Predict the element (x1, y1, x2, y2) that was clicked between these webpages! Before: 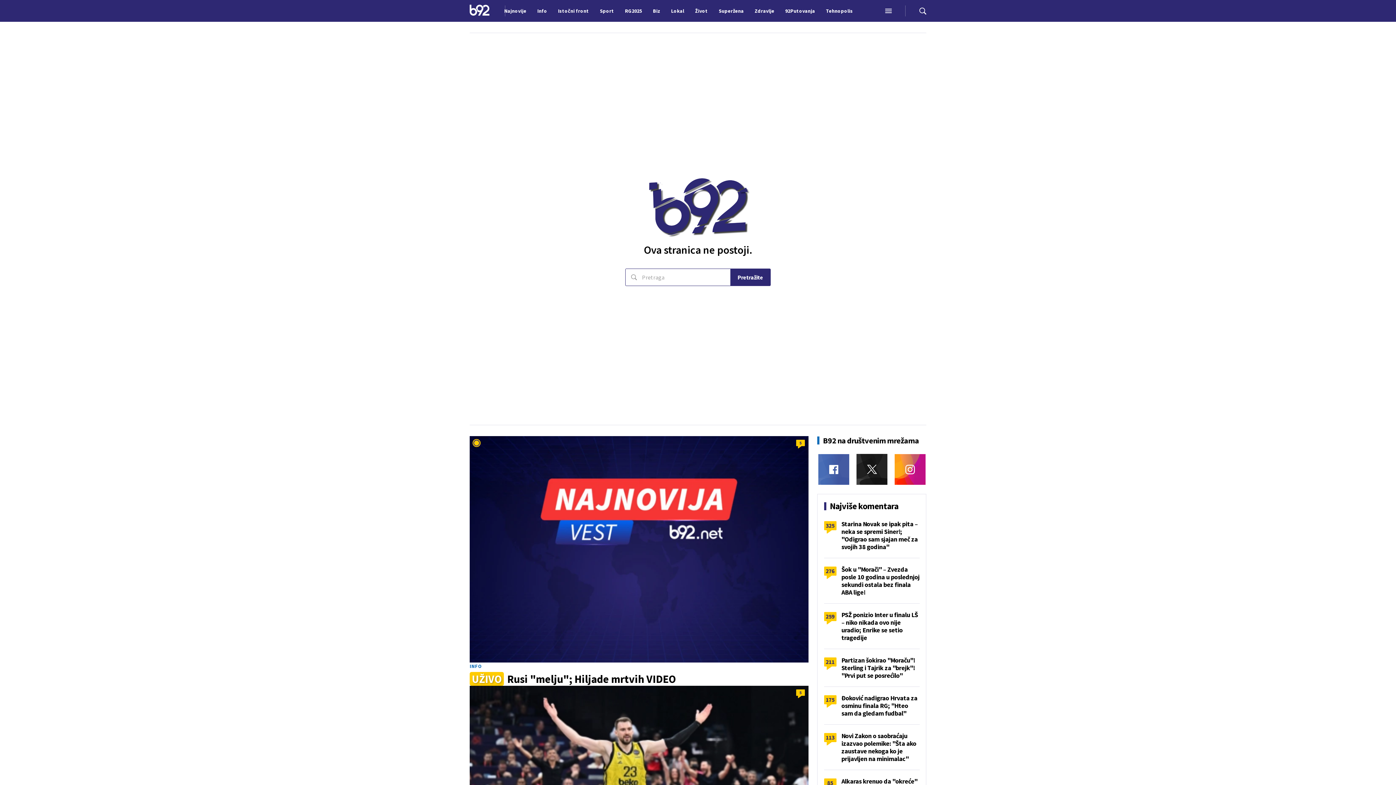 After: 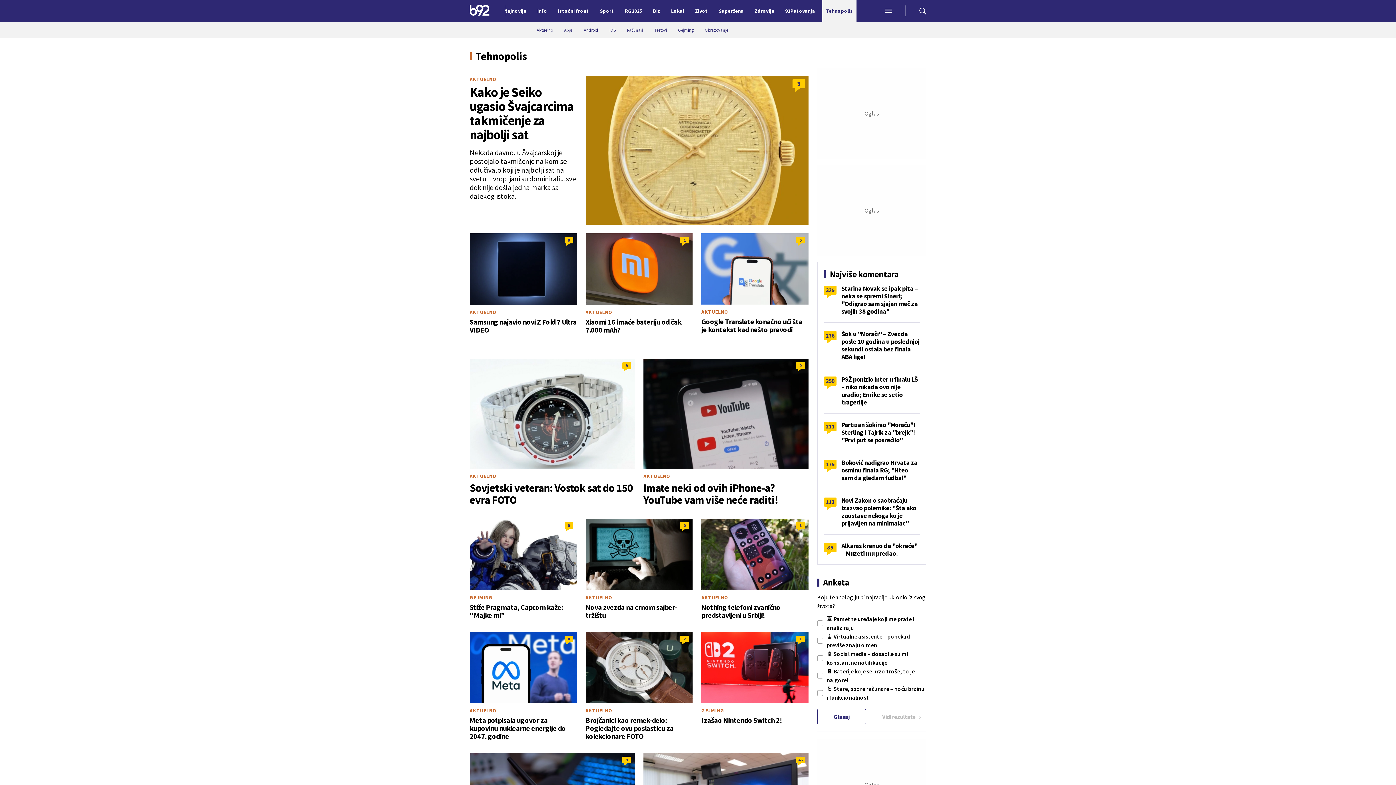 Action: label: Tehnopolis bbox: (822, 0, 856, 21)